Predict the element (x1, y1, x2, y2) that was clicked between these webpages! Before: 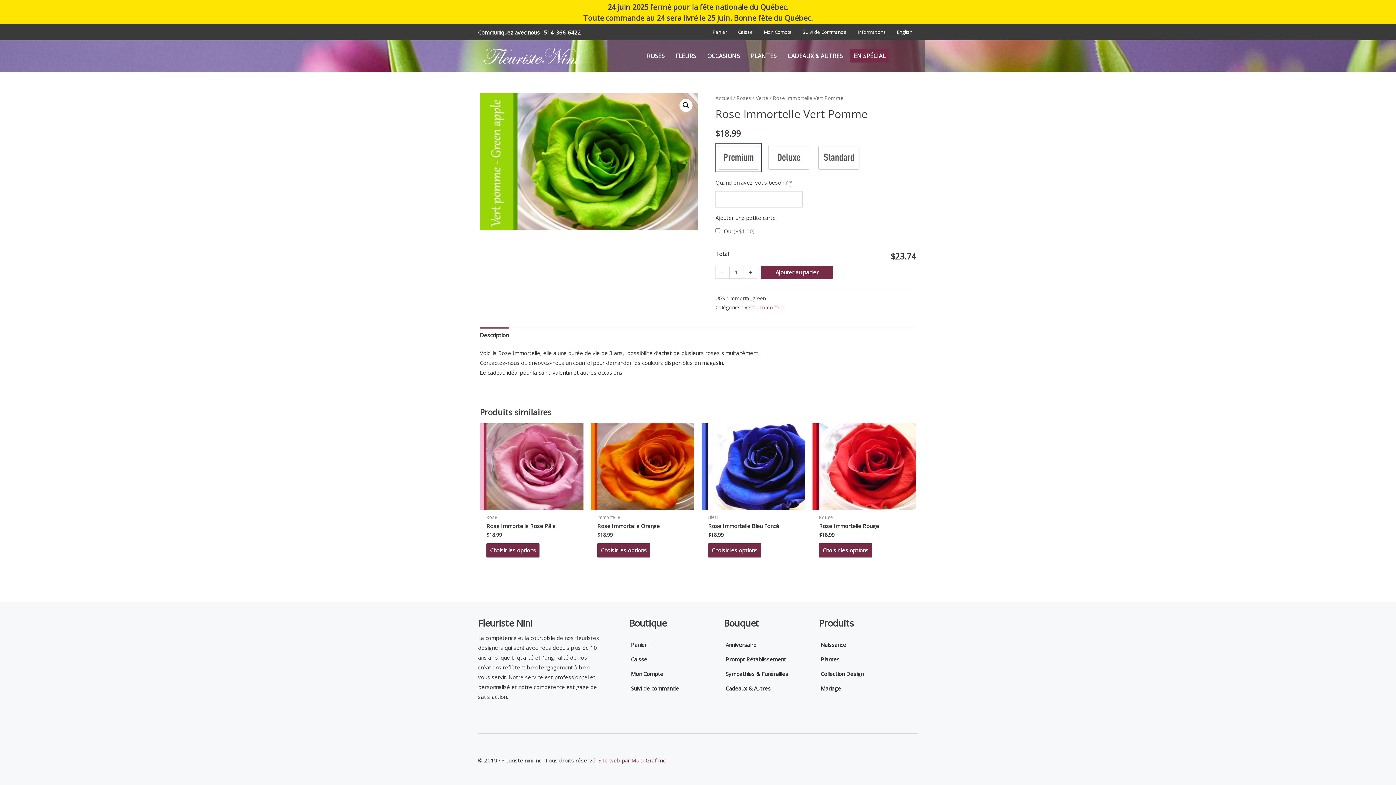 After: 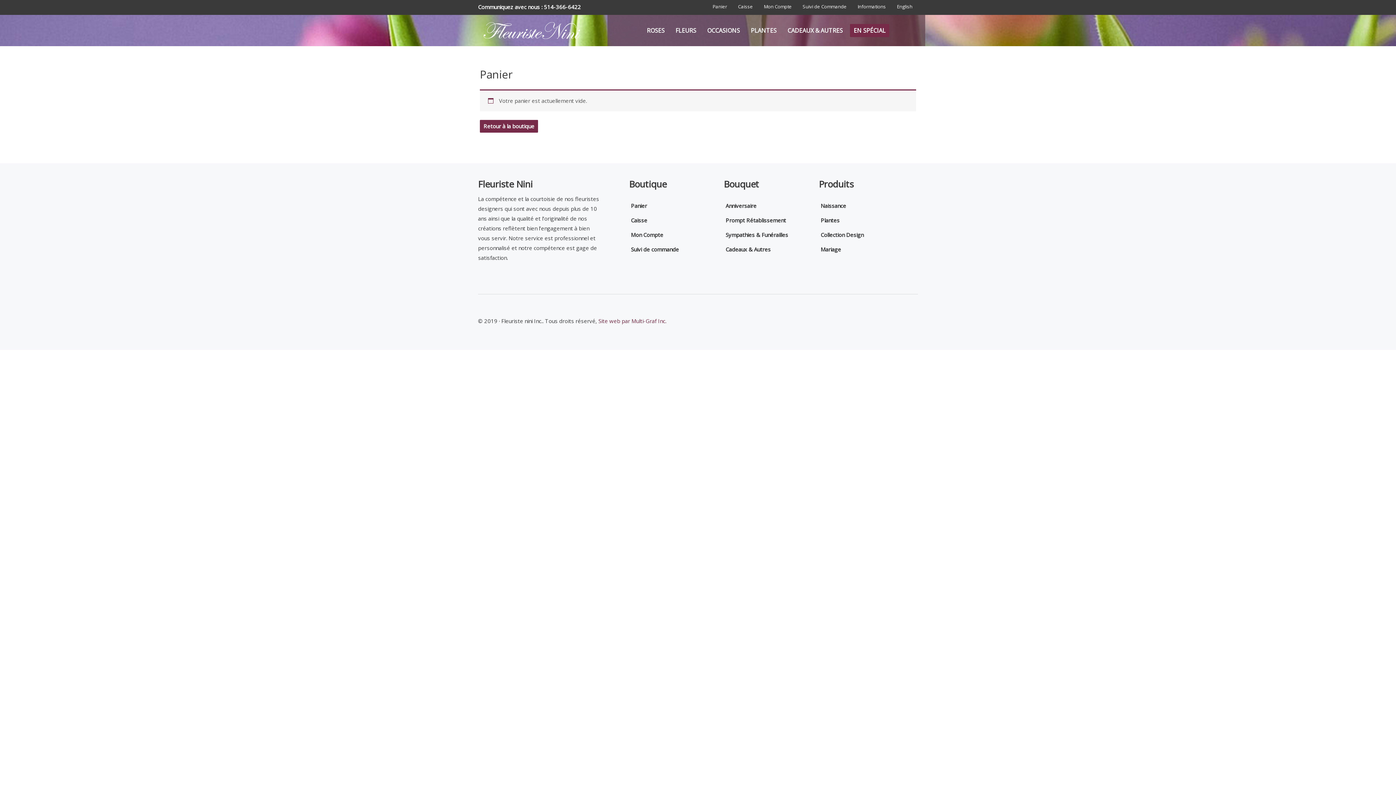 Action: label: Caisse bbox: (627, 653, 707, 666)